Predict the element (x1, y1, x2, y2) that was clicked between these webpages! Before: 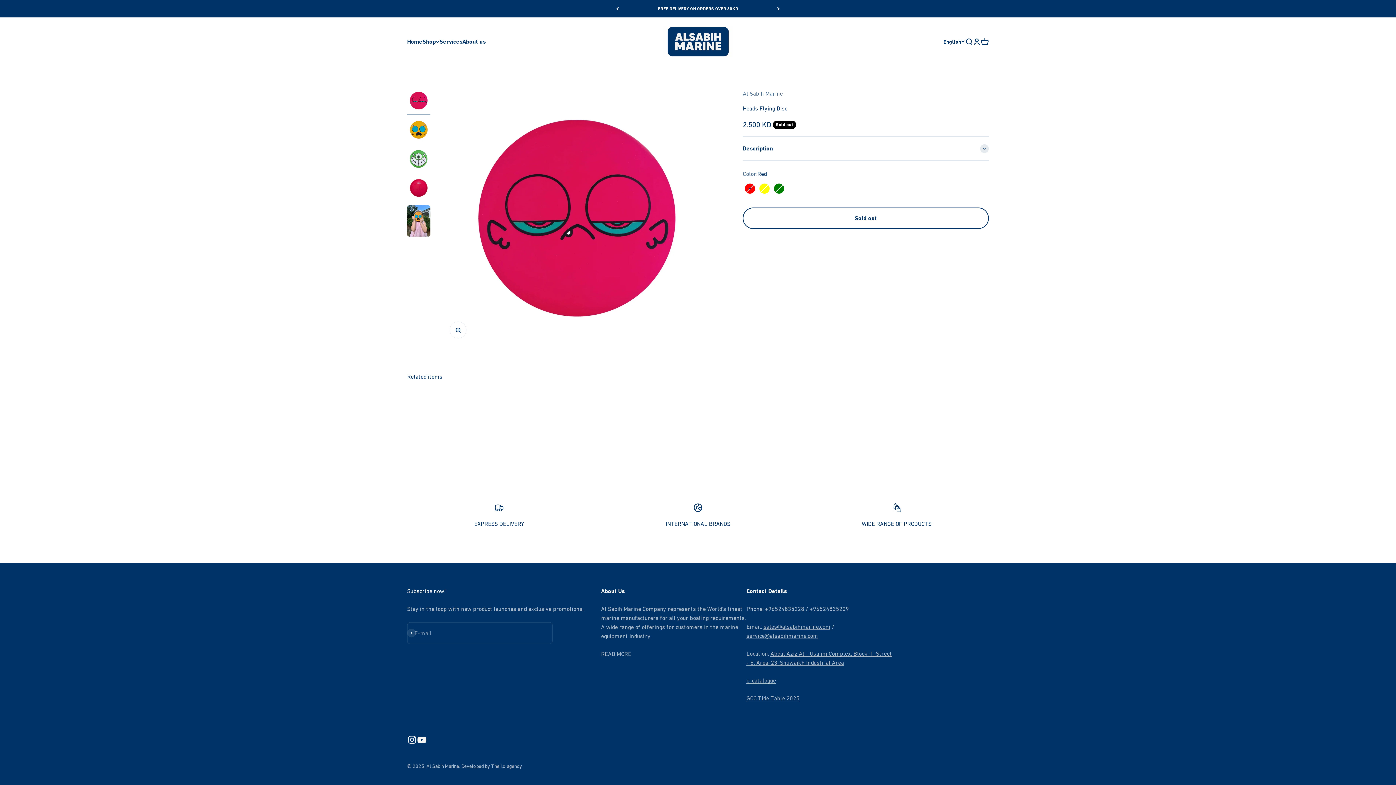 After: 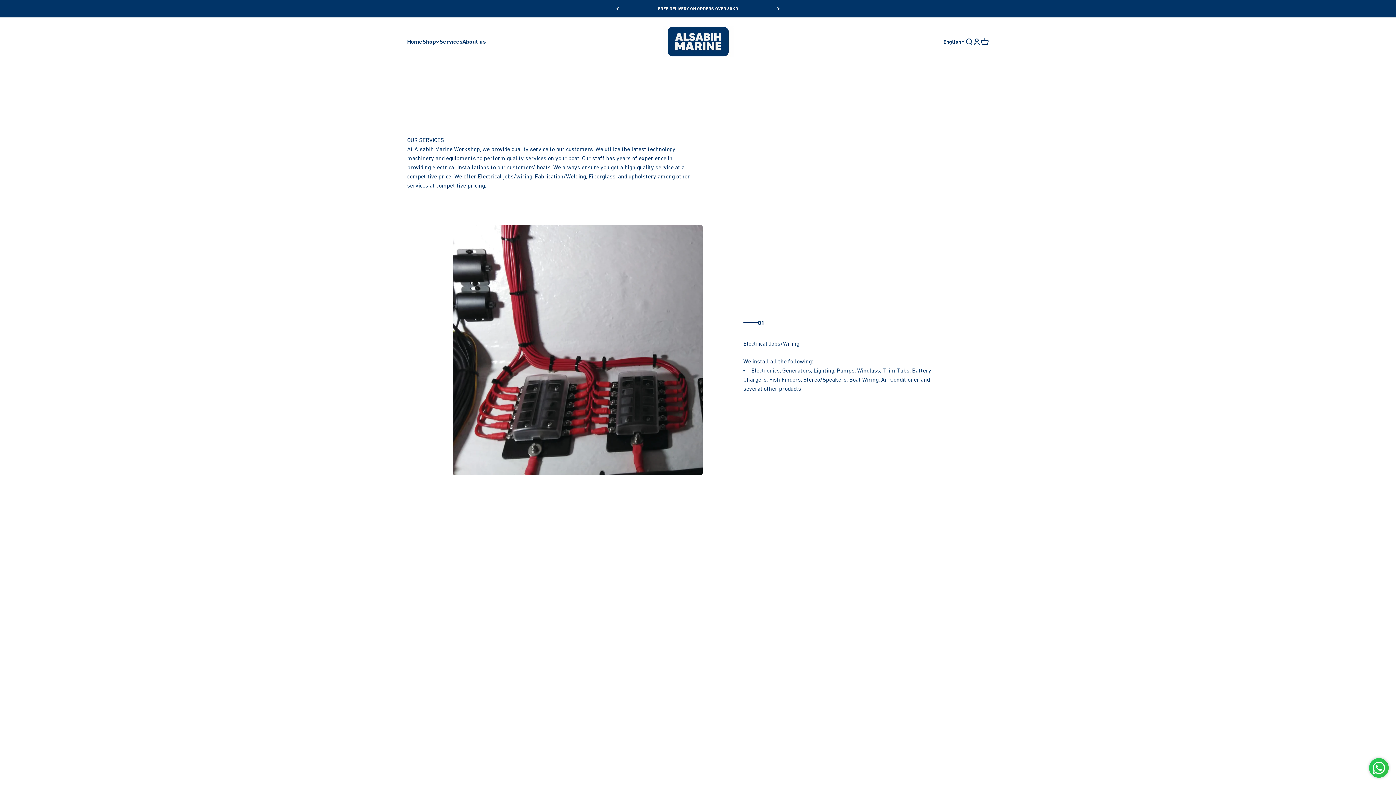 Action: label: Services bbox: (439, 38, 462, 45)